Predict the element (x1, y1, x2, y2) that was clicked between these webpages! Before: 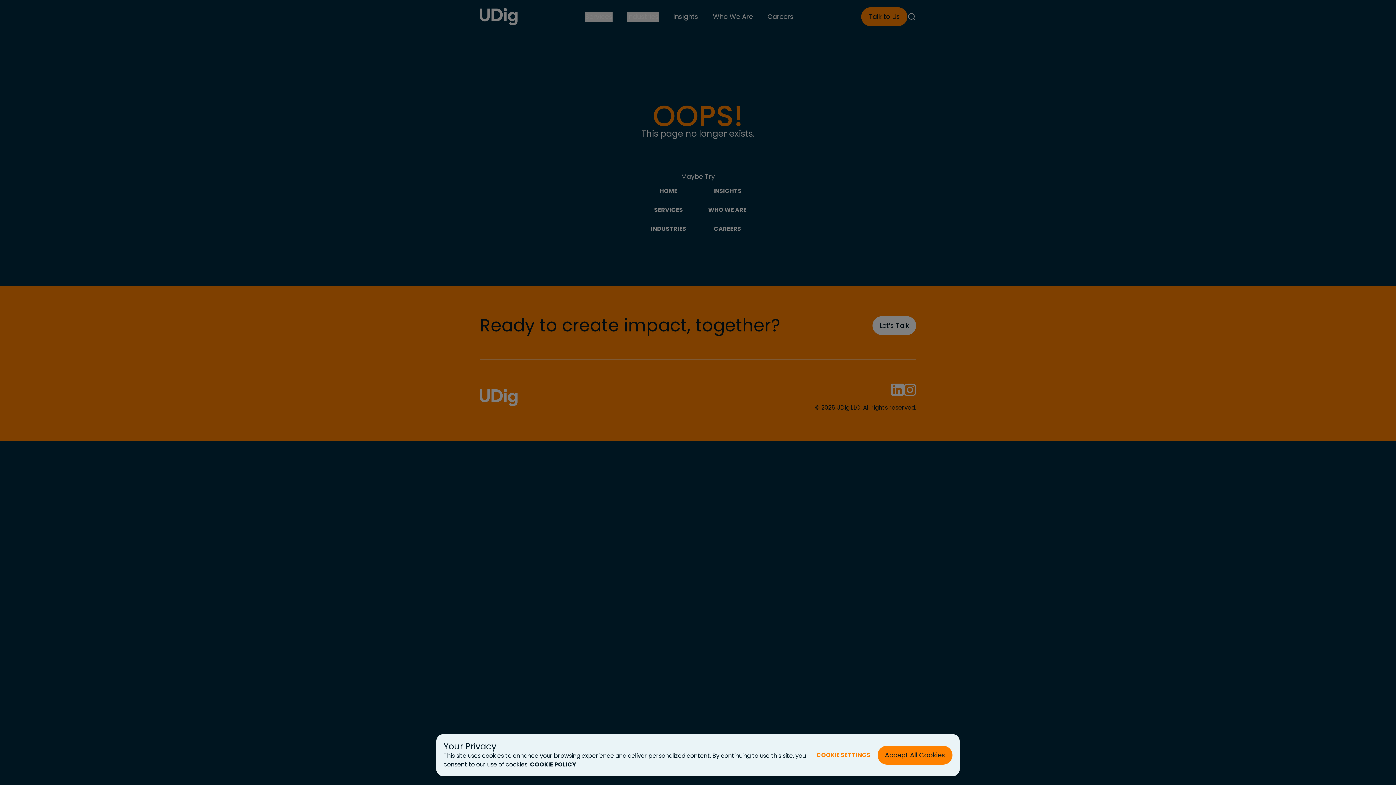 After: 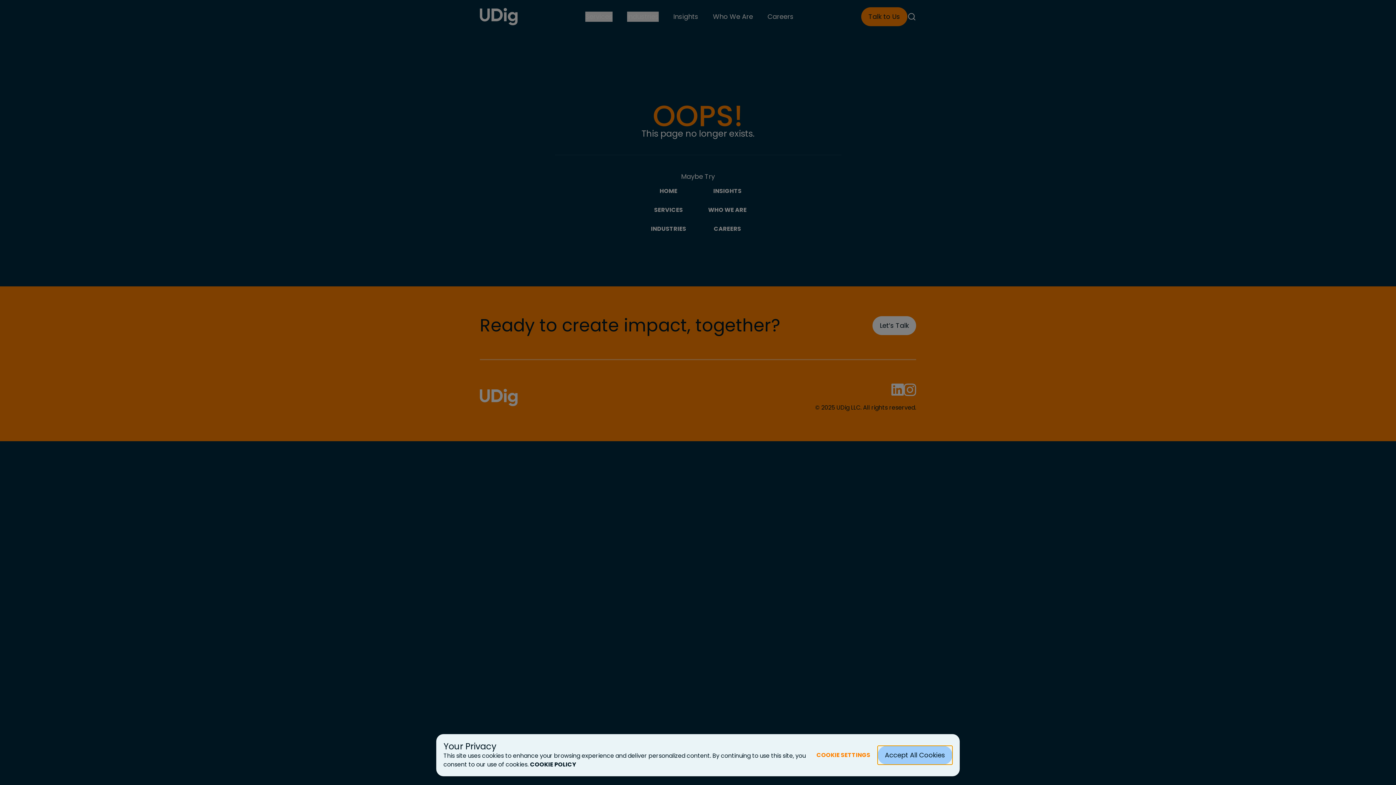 Action: label: Accept All Cookies bbox: (877, 746, 952, 765)